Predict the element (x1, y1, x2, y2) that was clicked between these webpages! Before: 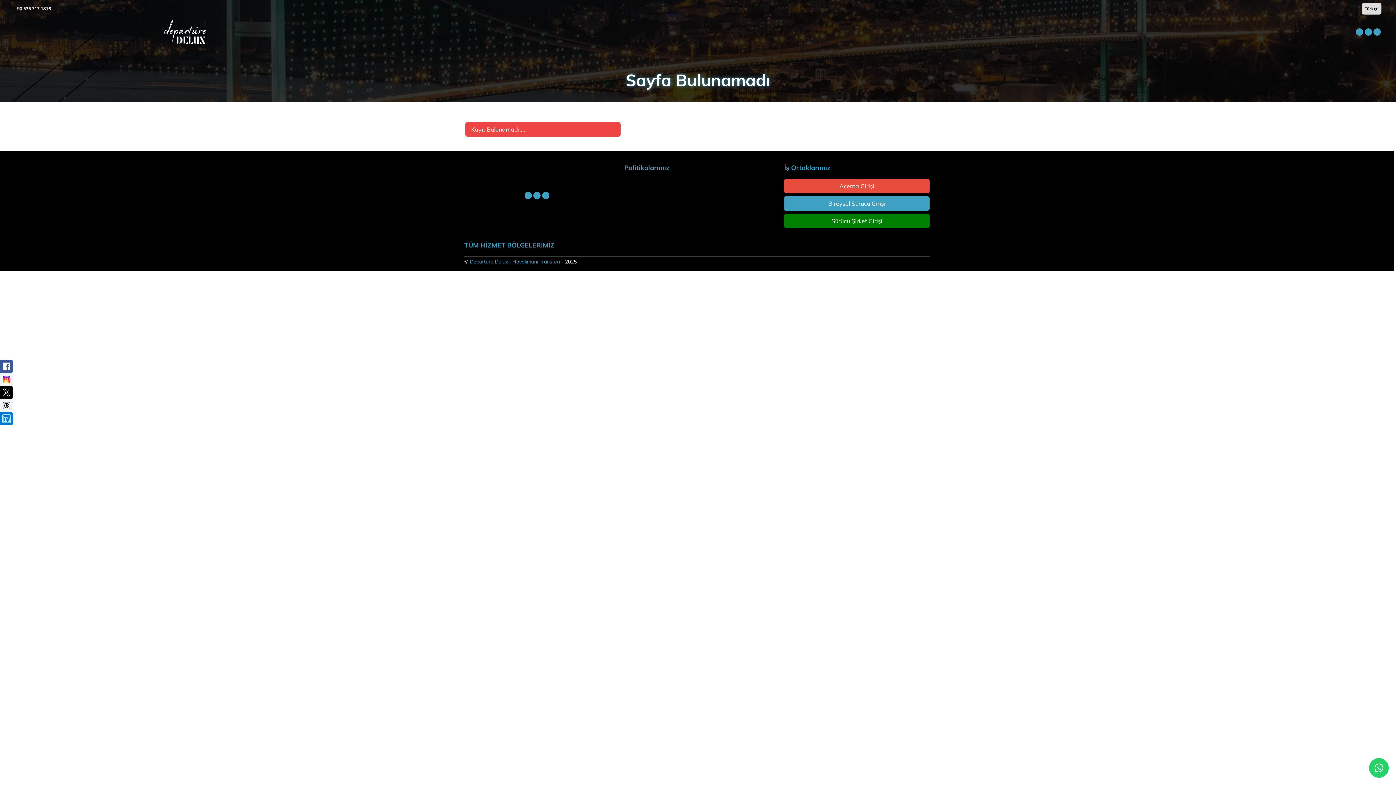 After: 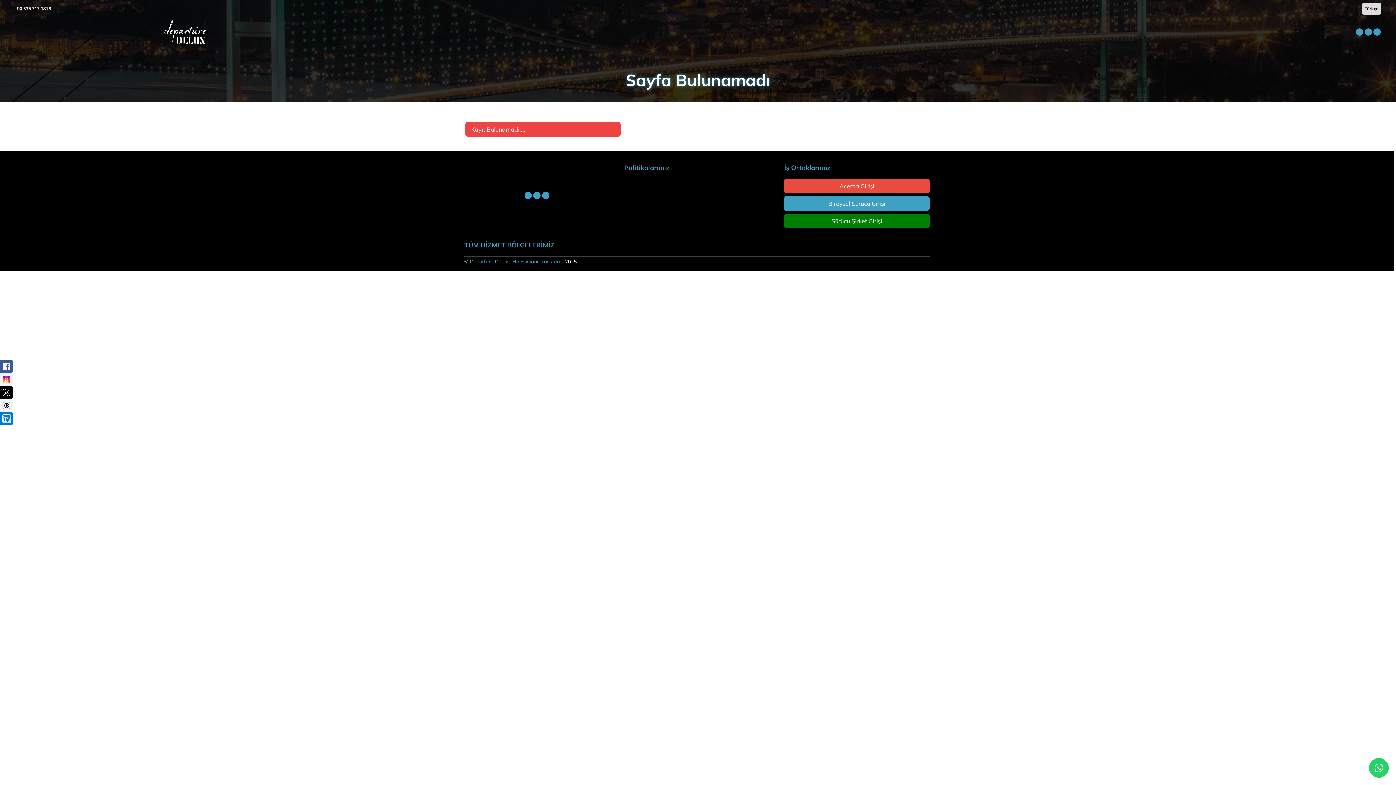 Action: bbox: (1, 413, 11, 424) label: linkedin icon